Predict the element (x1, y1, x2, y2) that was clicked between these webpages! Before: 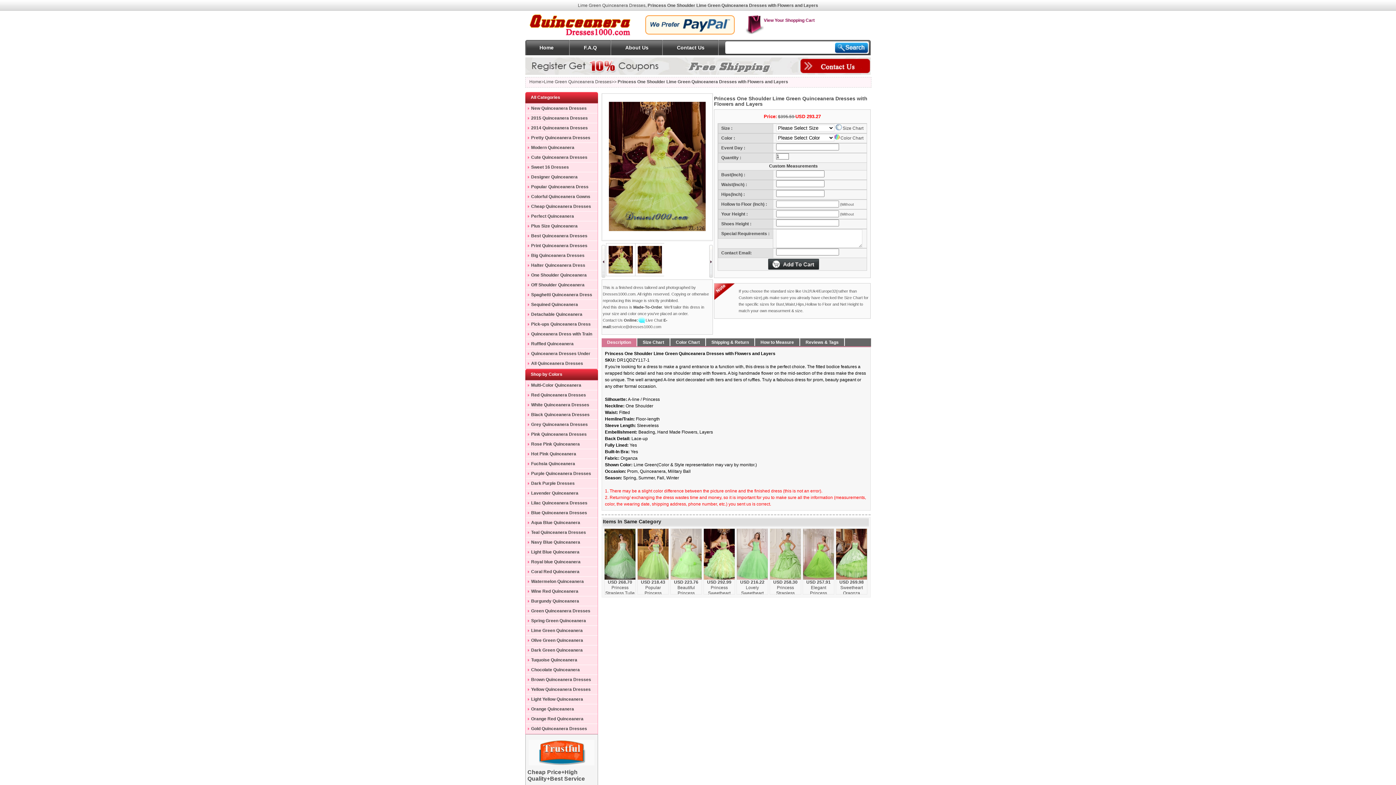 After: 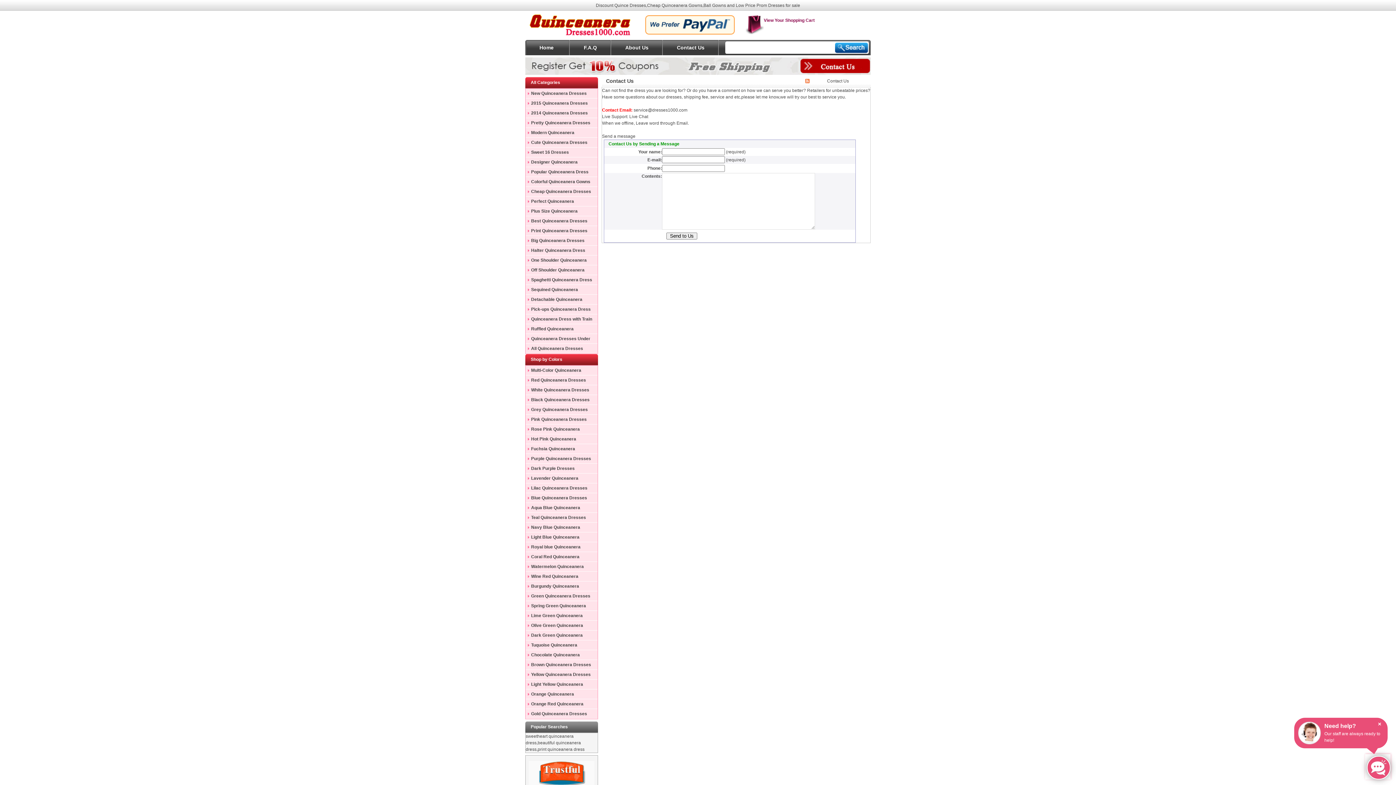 Action: bbox: (662, 40, 718, 55) label: Contact Us